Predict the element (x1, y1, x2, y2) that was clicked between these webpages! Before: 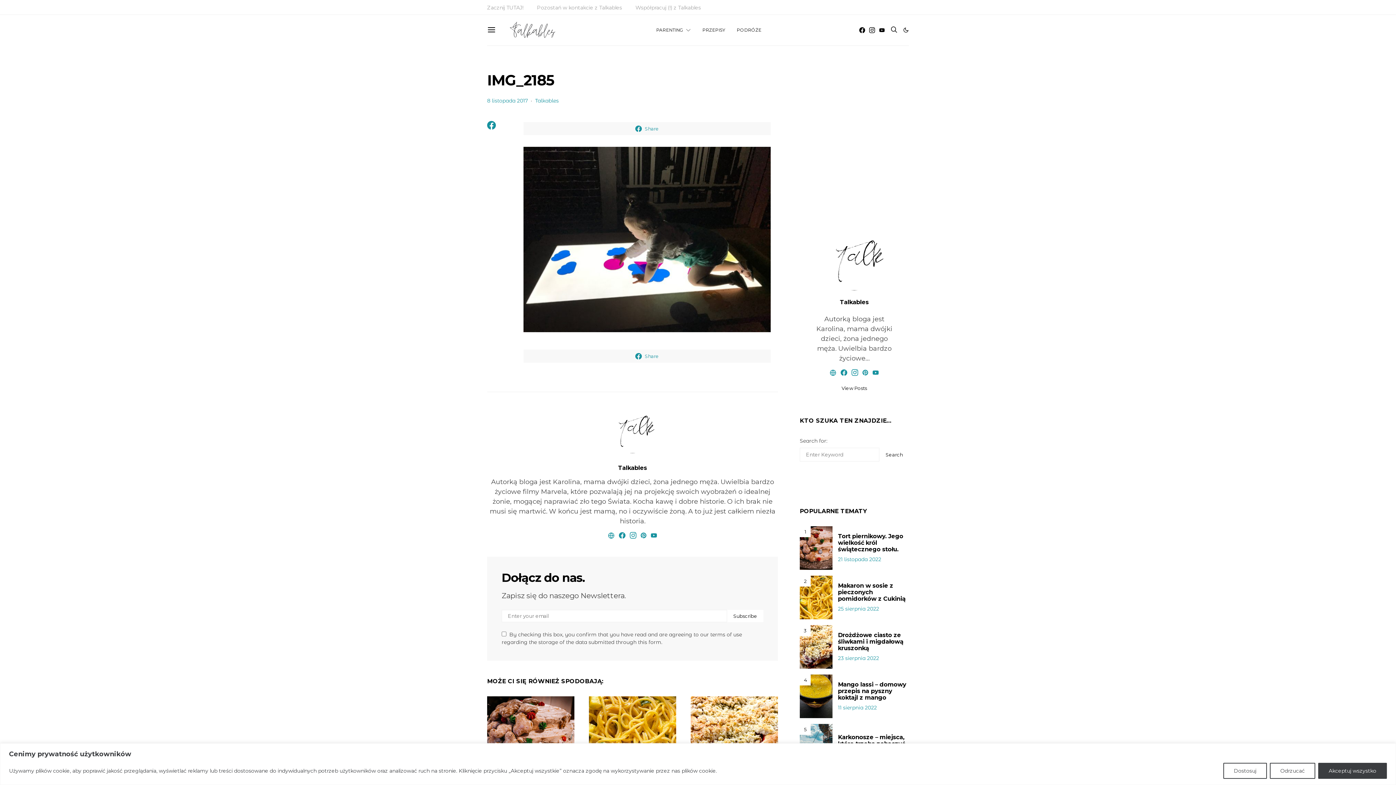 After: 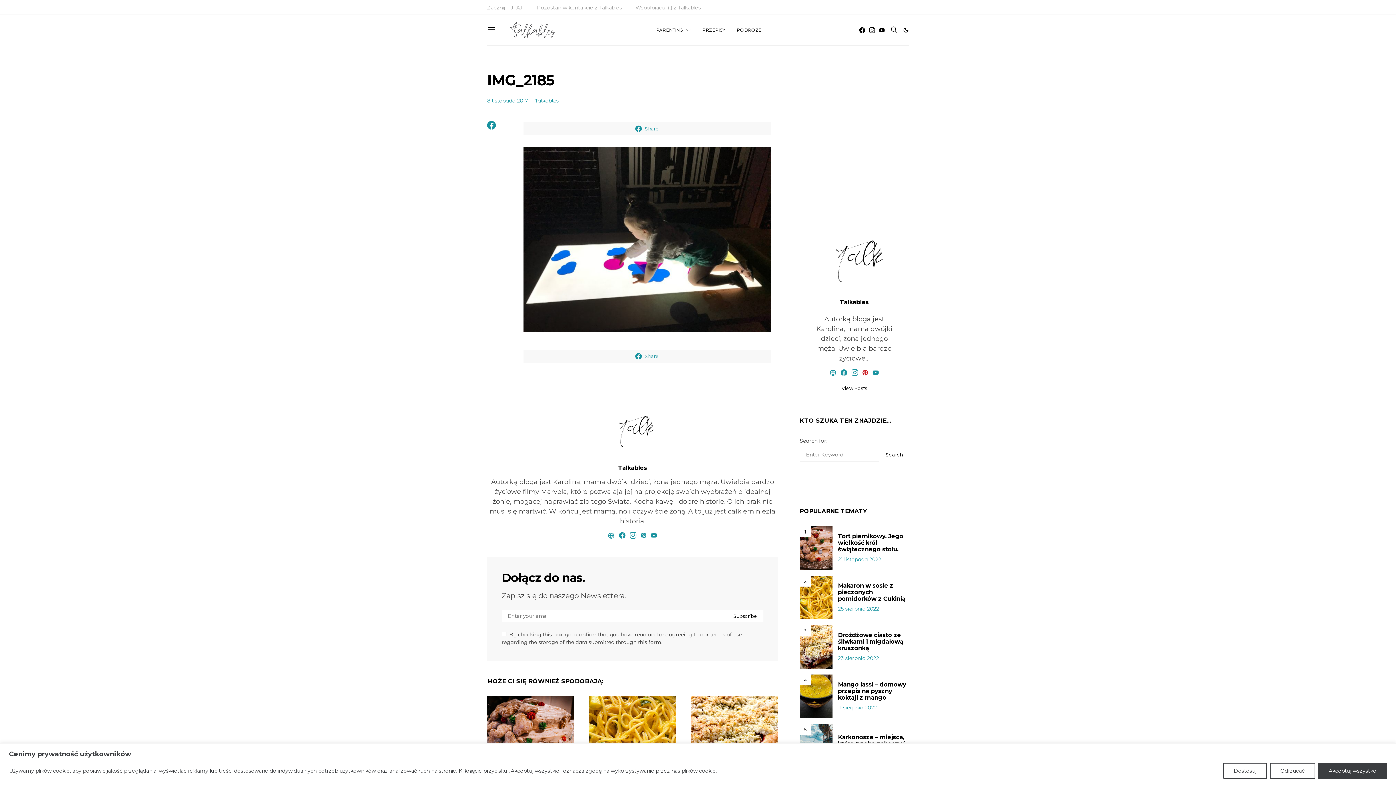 Action: bbox: (861, 369, 869, 376)